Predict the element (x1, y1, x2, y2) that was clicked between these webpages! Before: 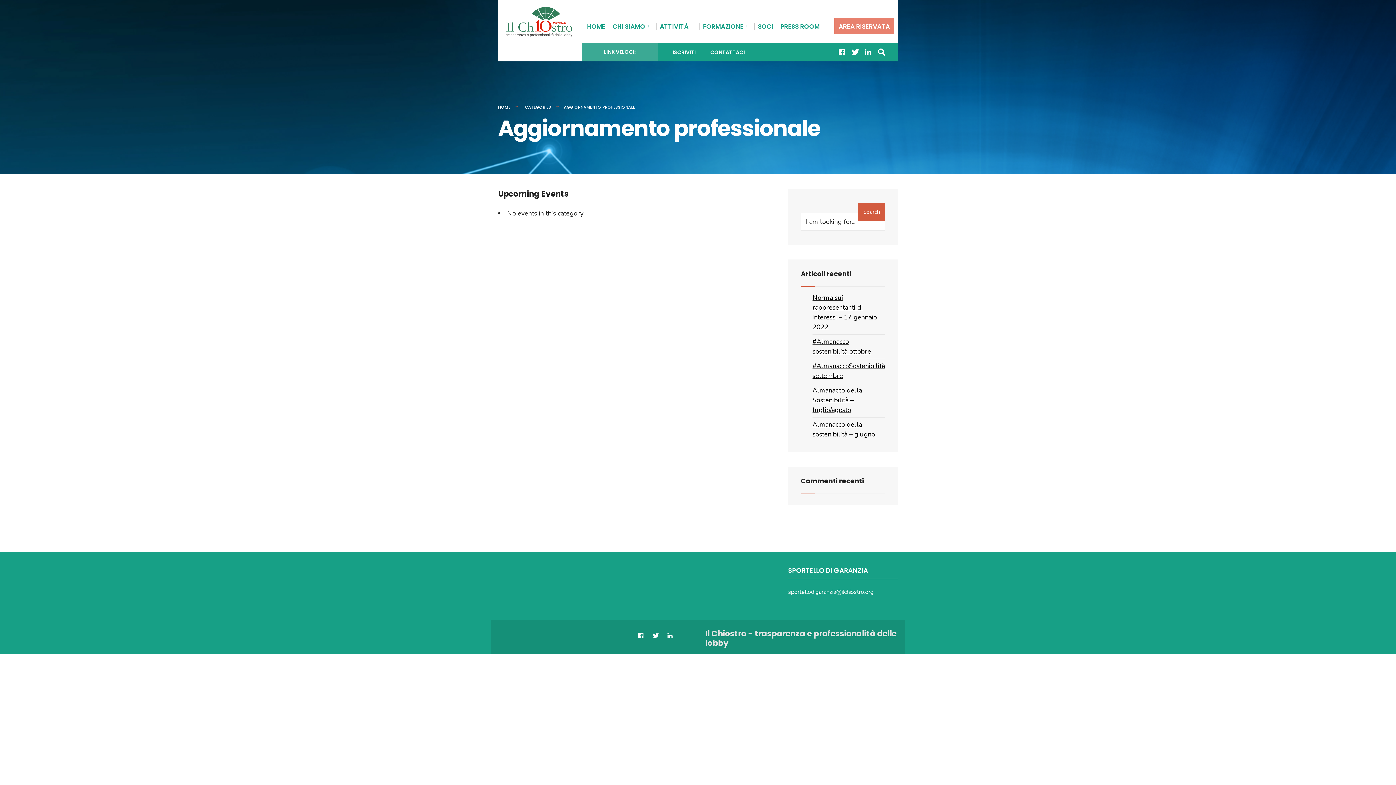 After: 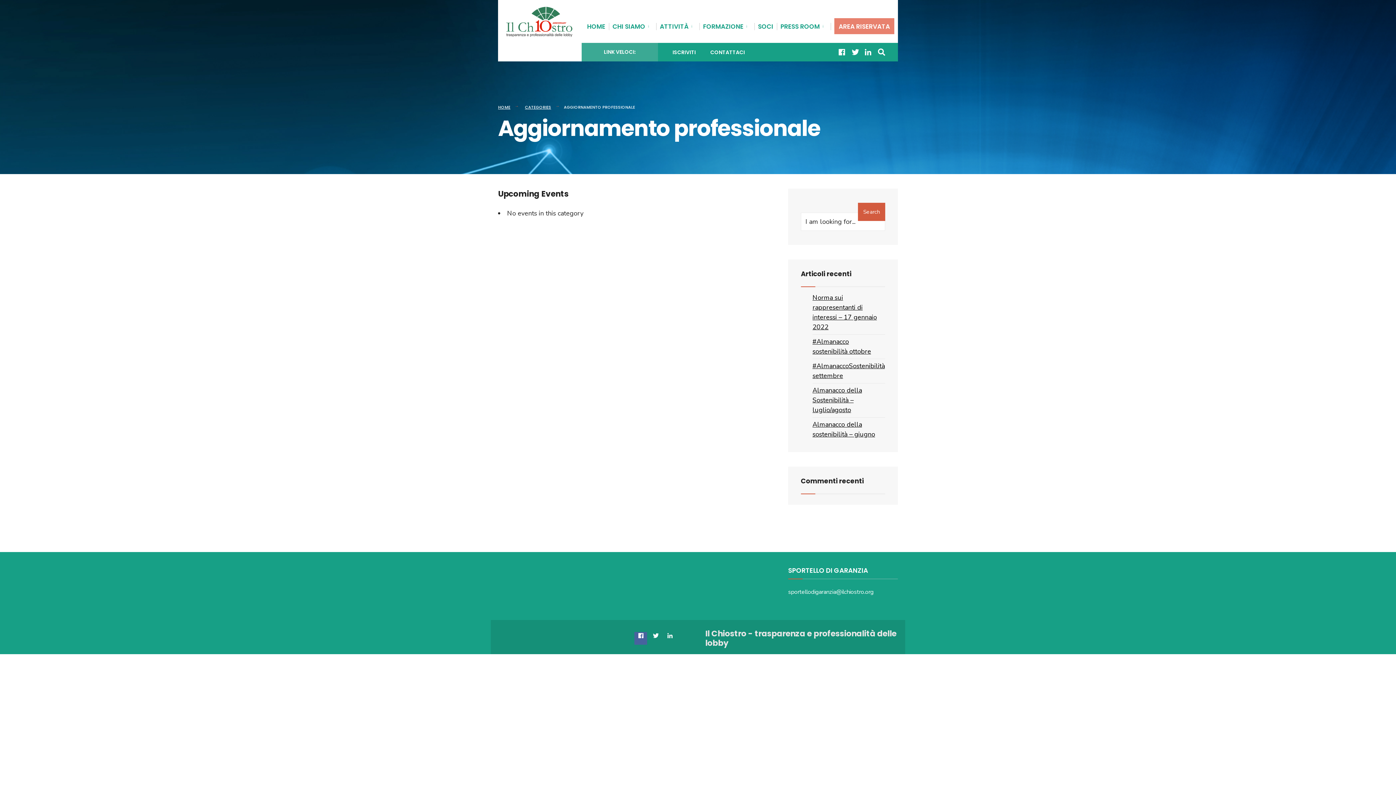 Action: bbox: (634, 632, 647, 645)